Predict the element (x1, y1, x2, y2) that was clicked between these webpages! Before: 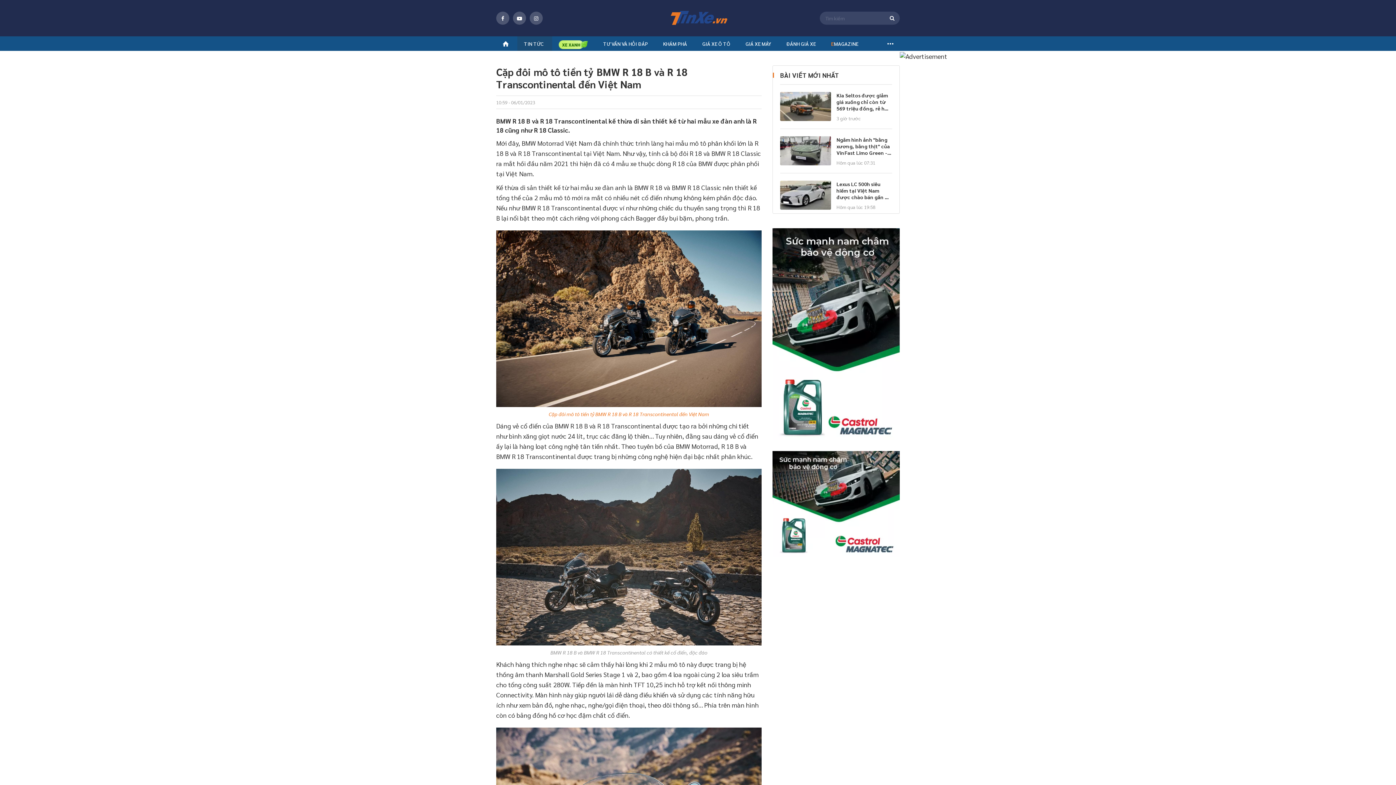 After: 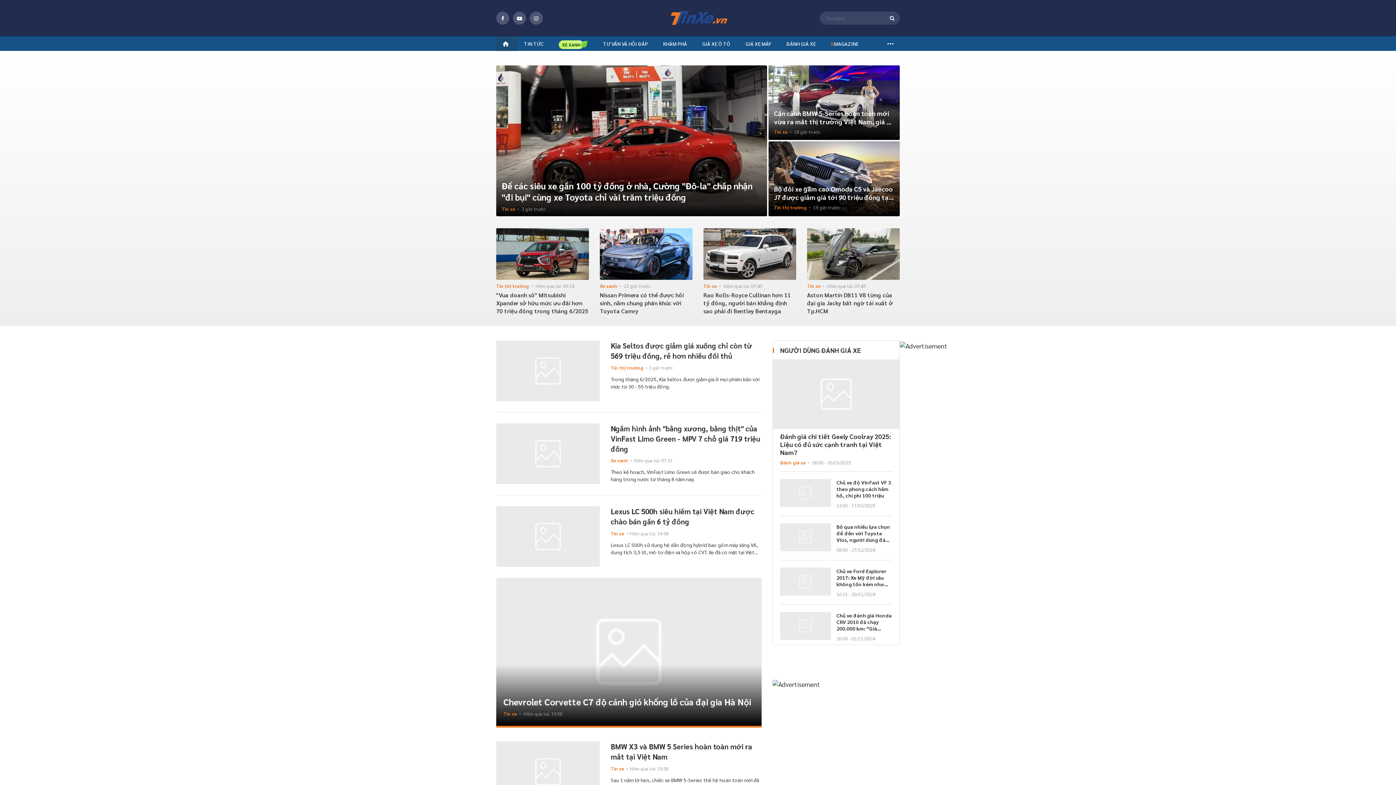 Action: label: Tinxe.vn bbox: (665, 5, 730, 31)